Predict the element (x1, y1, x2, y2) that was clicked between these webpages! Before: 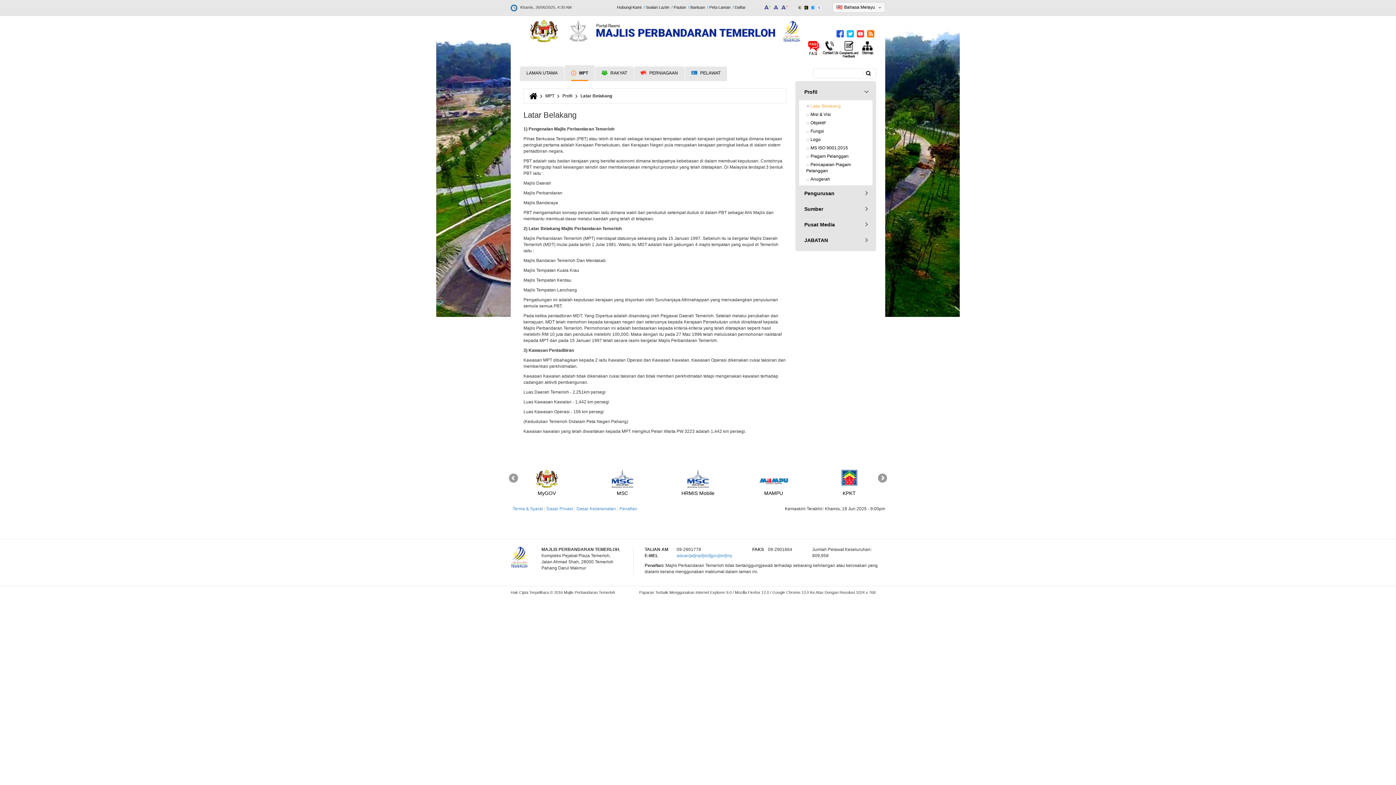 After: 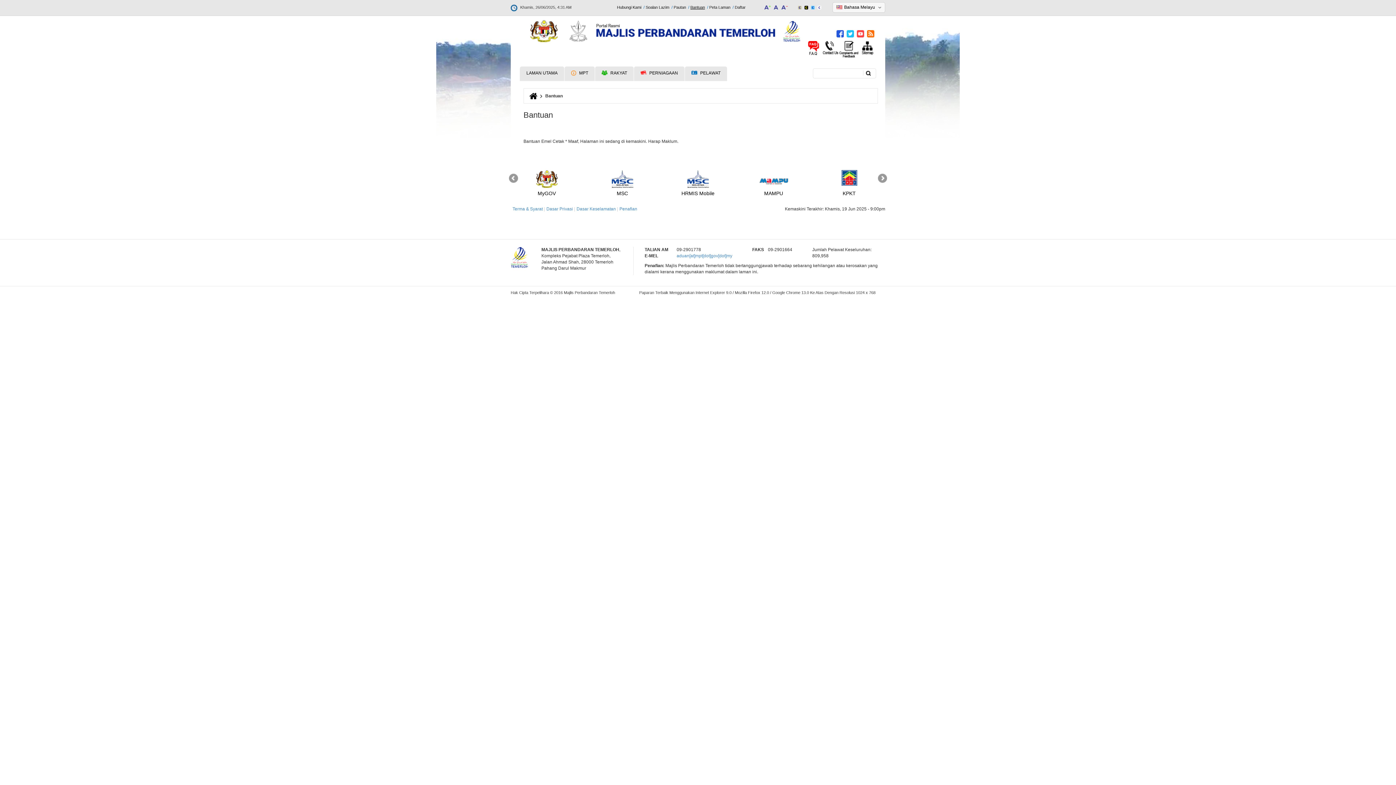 Action: label: Bantuan bbox: (690, 4, 705, 10)